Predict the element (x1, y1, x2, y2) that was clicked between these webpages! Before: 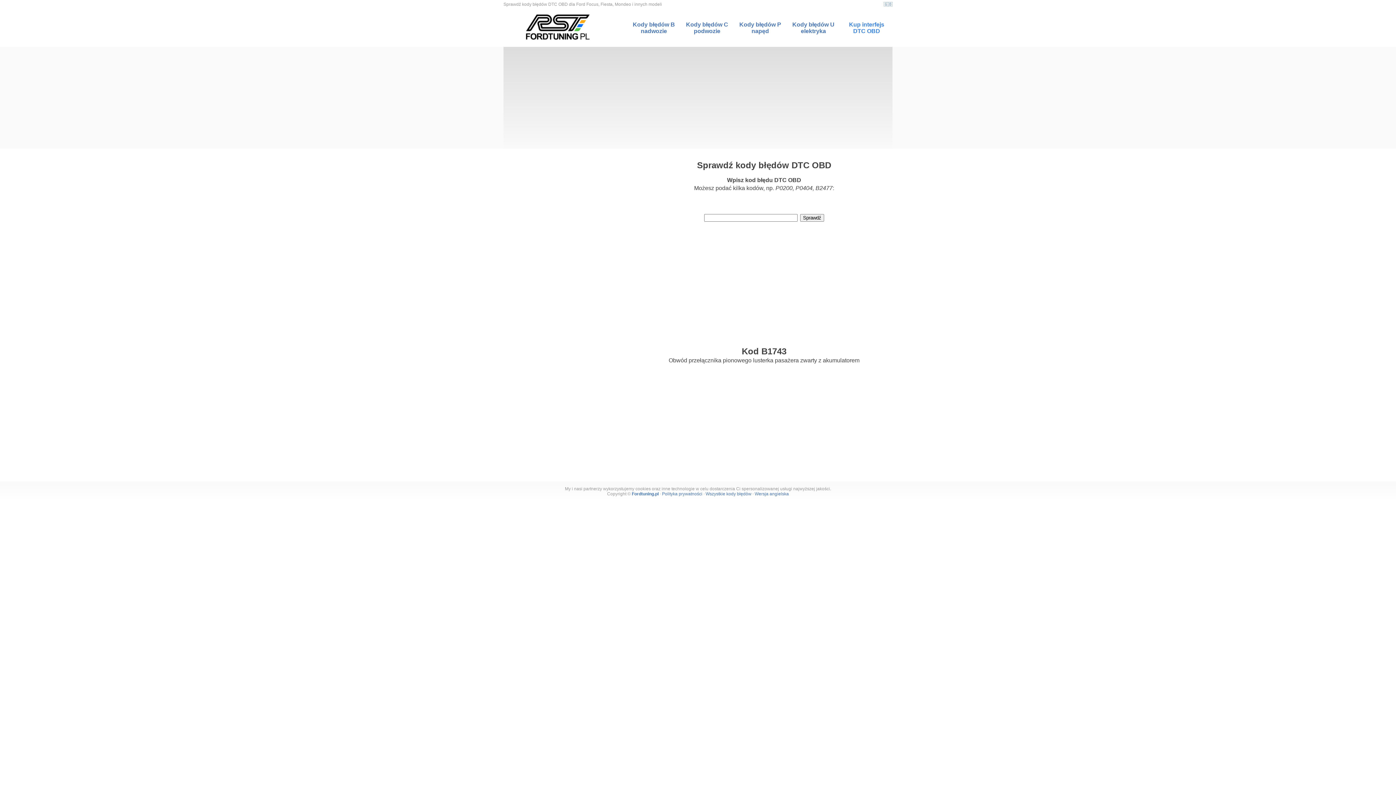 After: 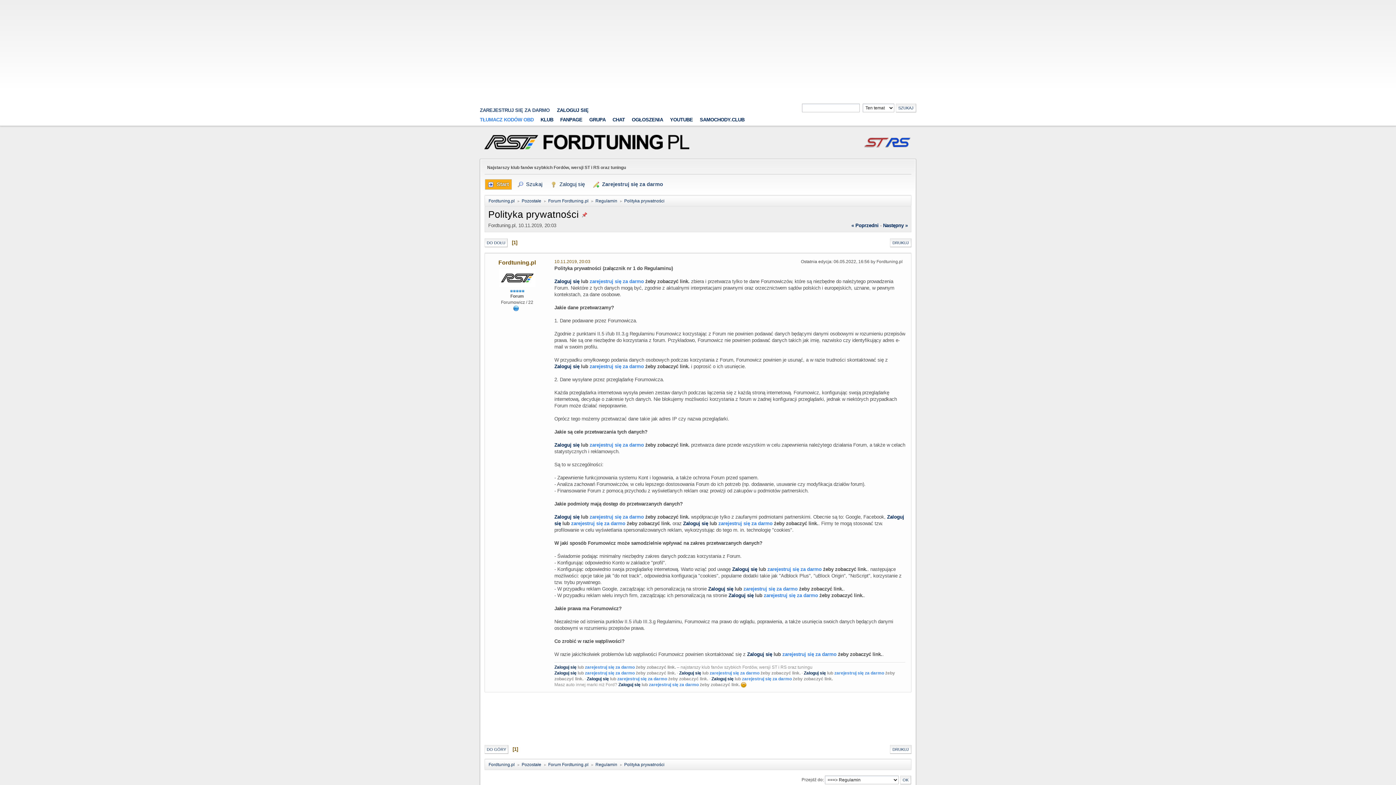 Action: label: Polityka prywatności bbox: (662, 491, 702, 496)